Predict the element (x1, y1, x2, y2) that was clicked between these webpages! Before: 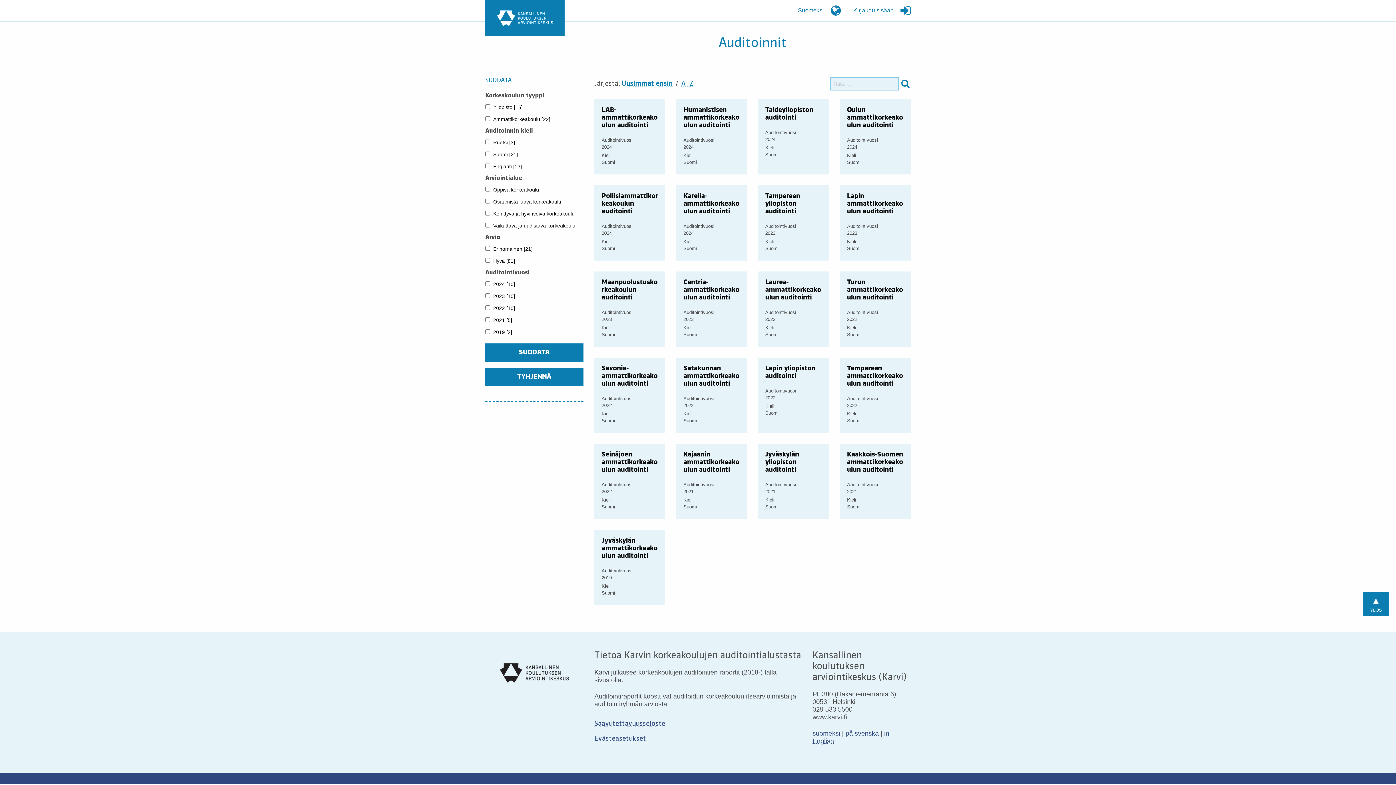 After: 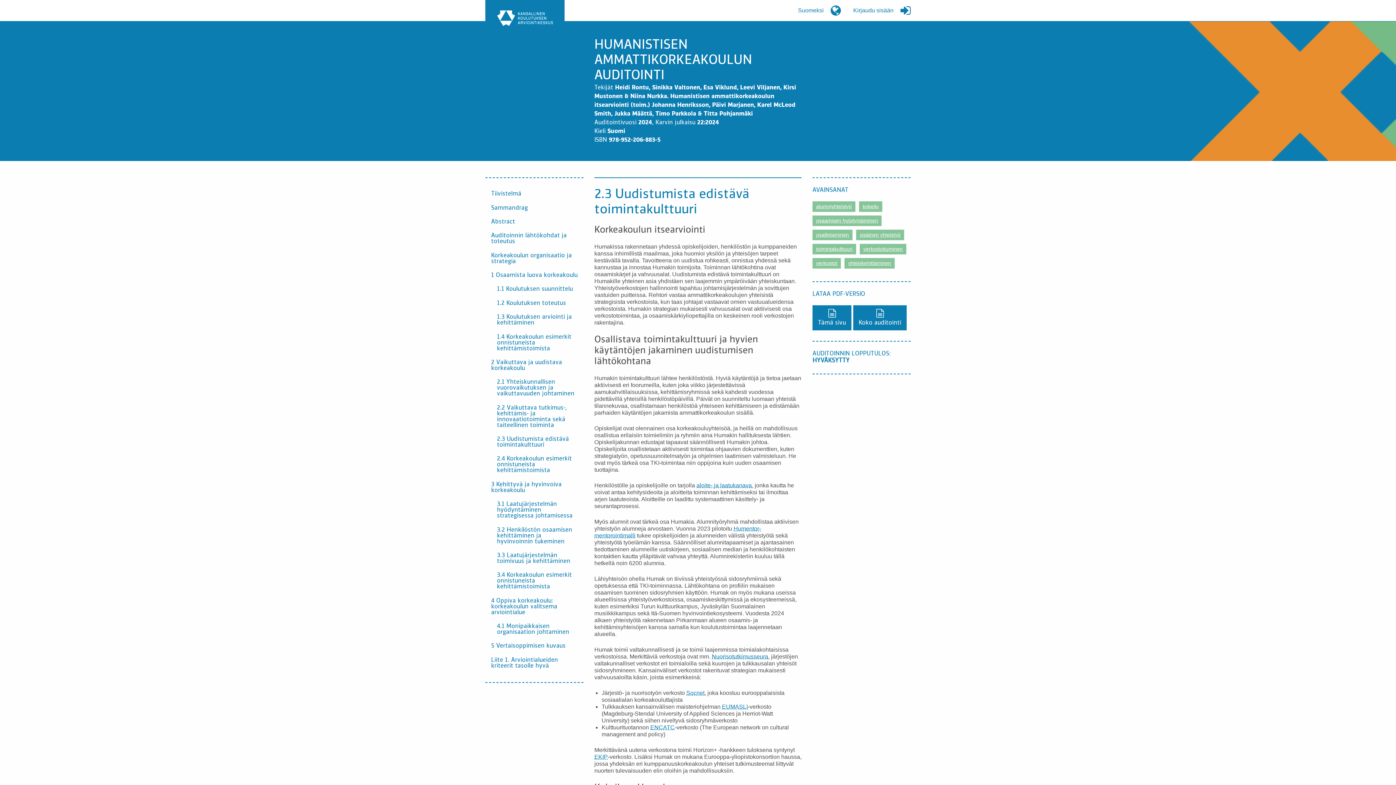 Action: bbox: (676, 99, 747, 174) label: Humanistisen ammattikorkeakoulun auditointi
Auditointivuosi
2024
Kieli
Suomi
LUE LISÄÄ